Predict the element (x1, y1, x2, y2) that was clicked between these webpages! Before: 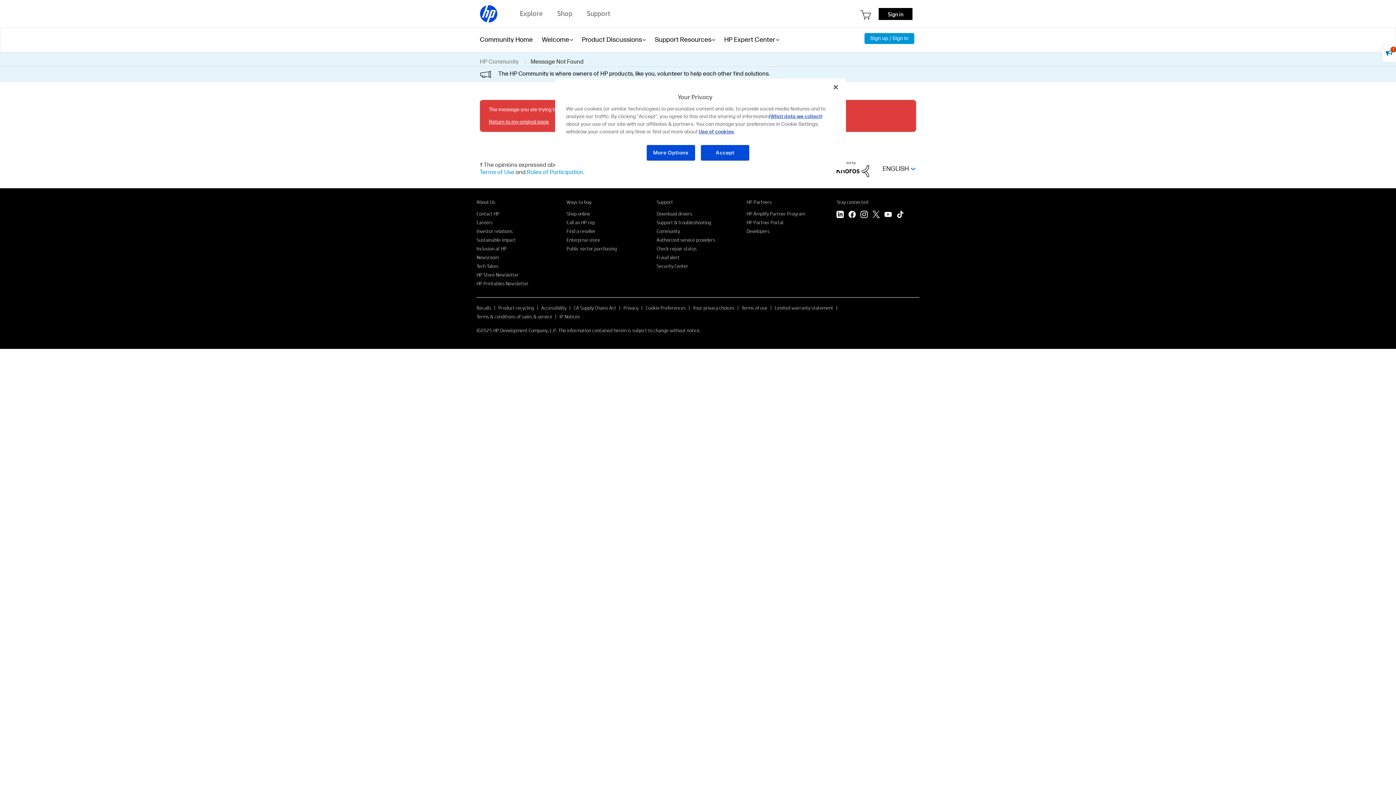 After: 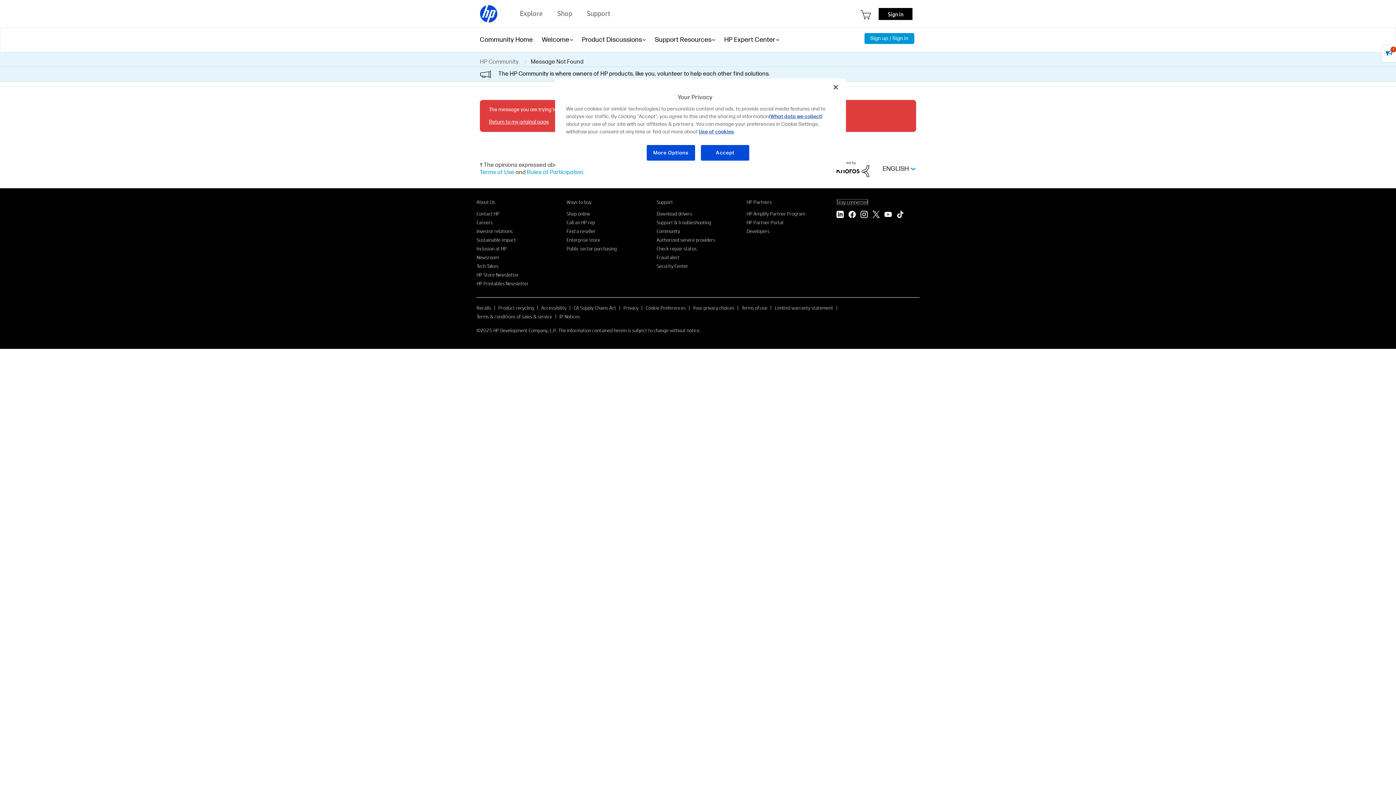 Action: bbox: (836, 198, 868, 205) label: Stay connected